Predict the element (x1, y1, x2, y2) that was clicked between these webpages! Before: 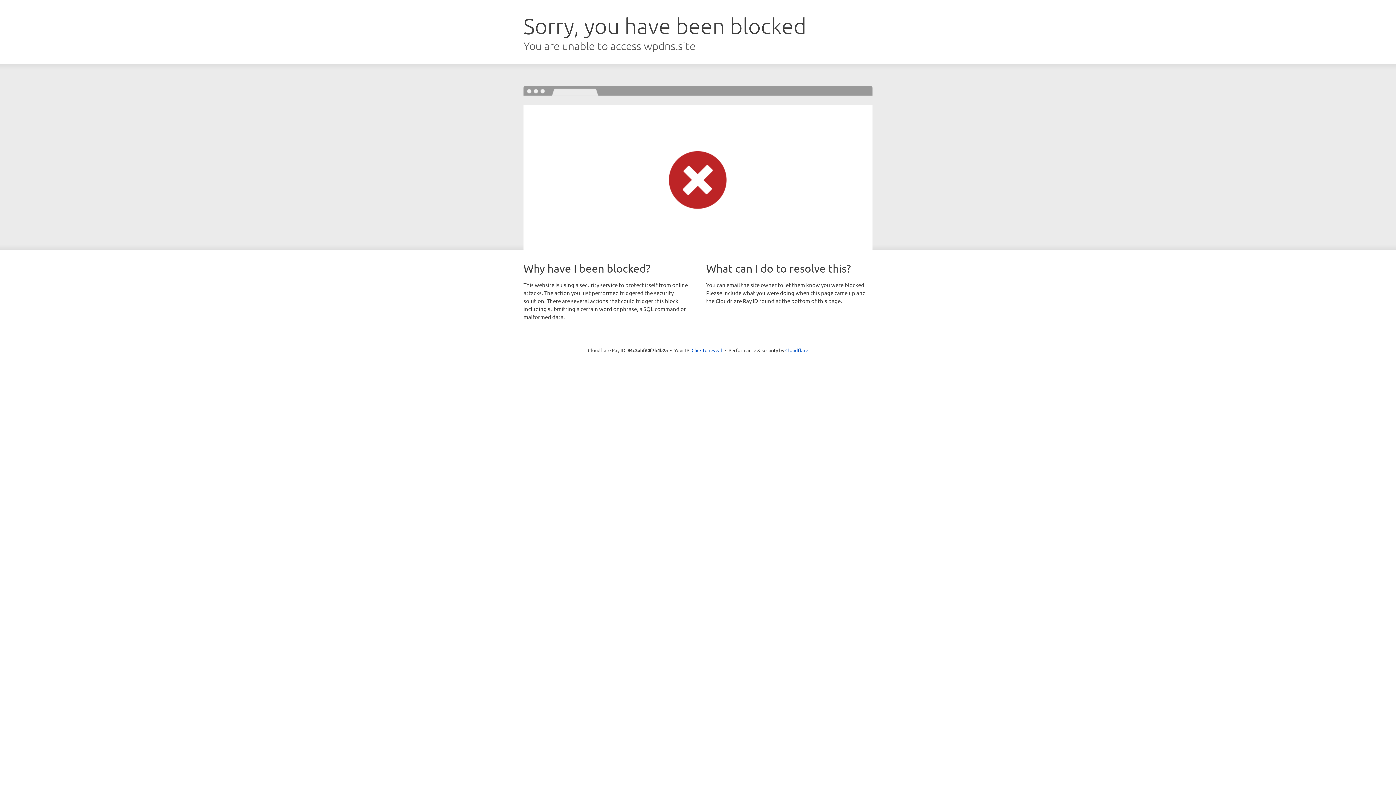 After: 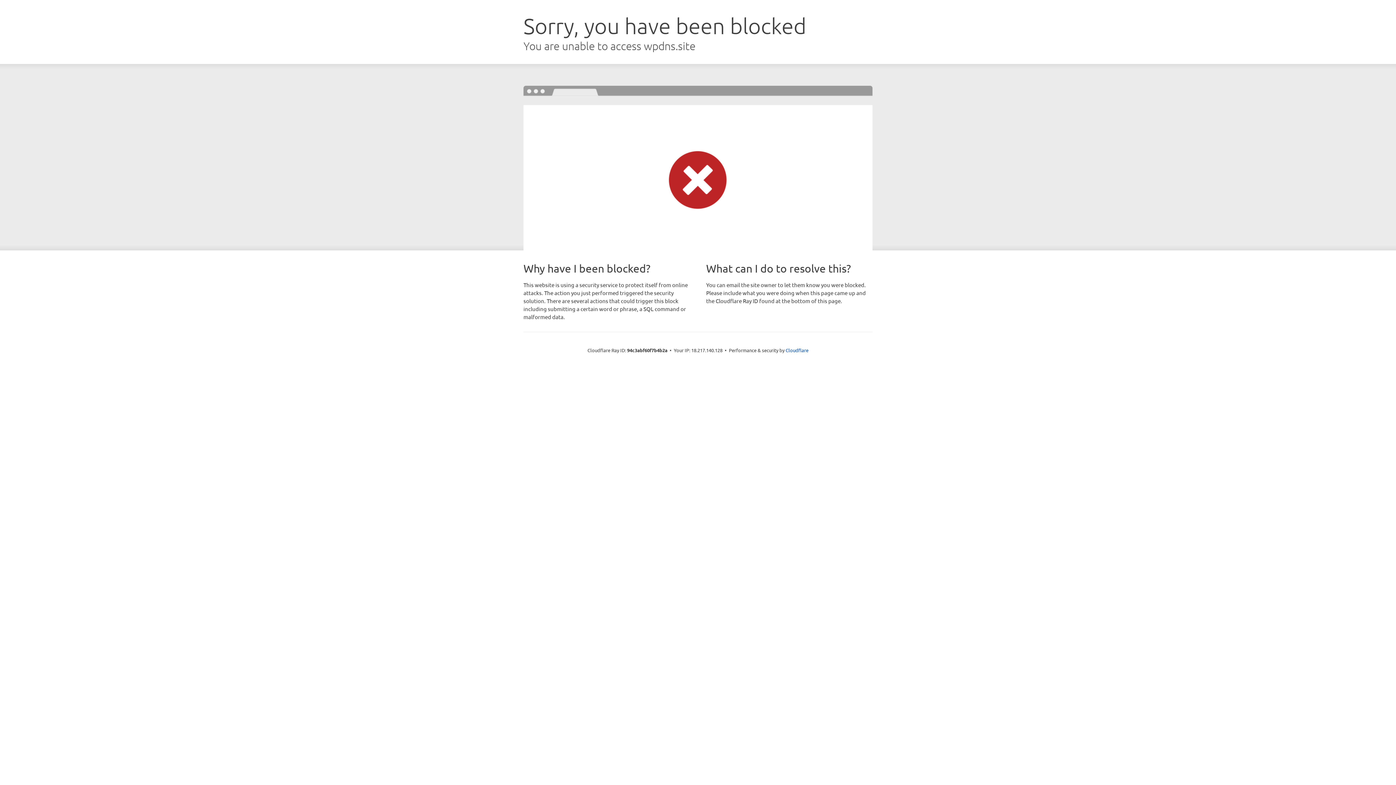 Action: bbox: (691, 346, 722, 353) label: Click to reveal